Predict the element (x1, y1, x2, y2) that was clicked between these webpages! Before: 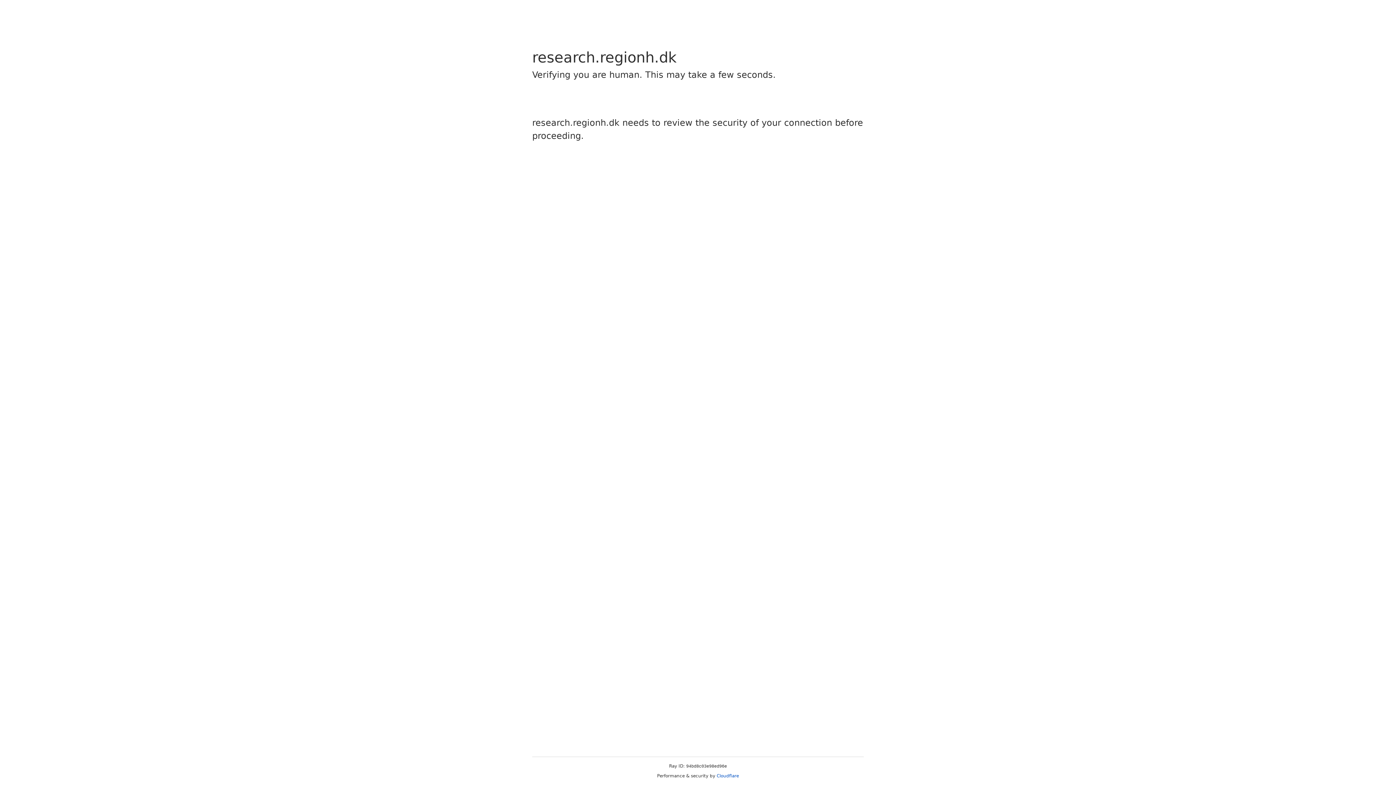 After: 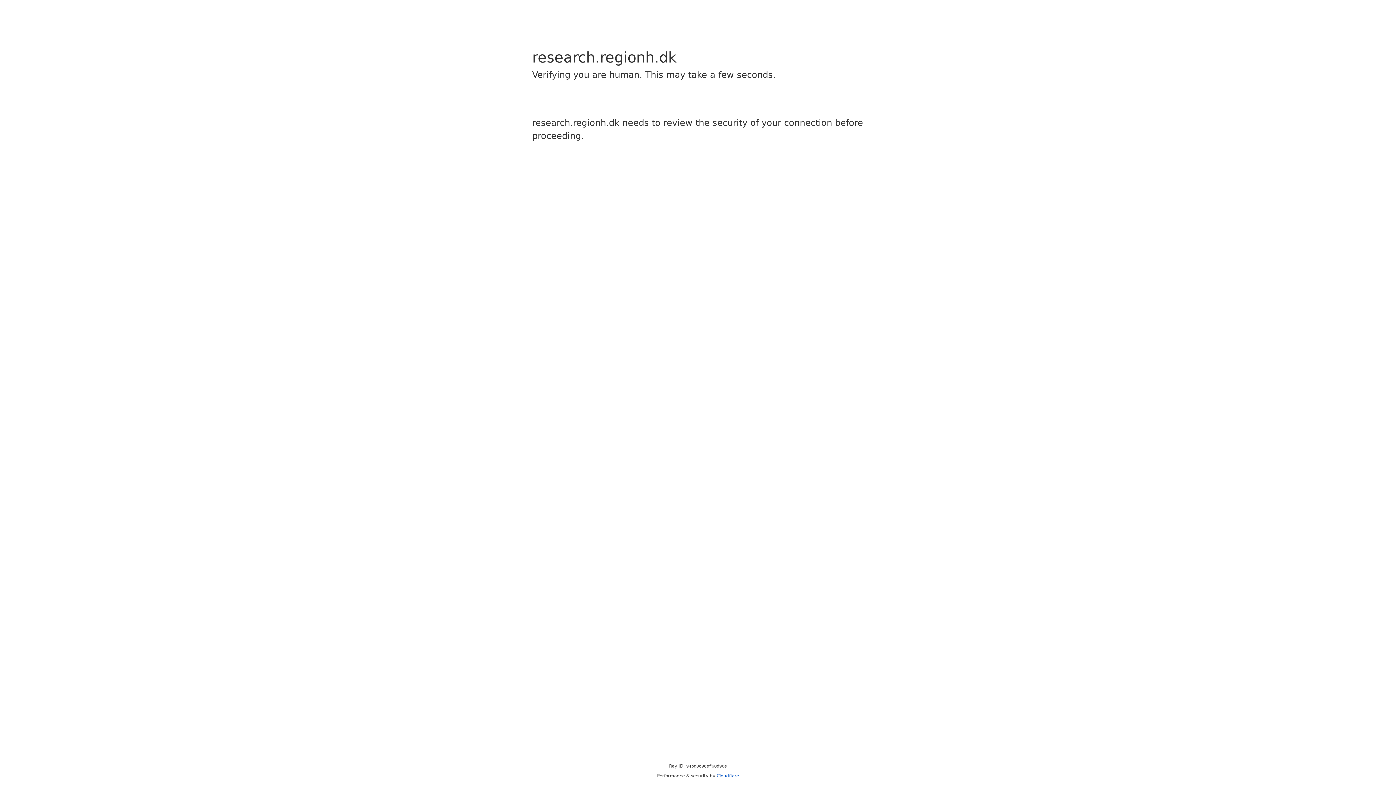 Action: bbox: (716, 773, 739, 778) label: Cloudflare